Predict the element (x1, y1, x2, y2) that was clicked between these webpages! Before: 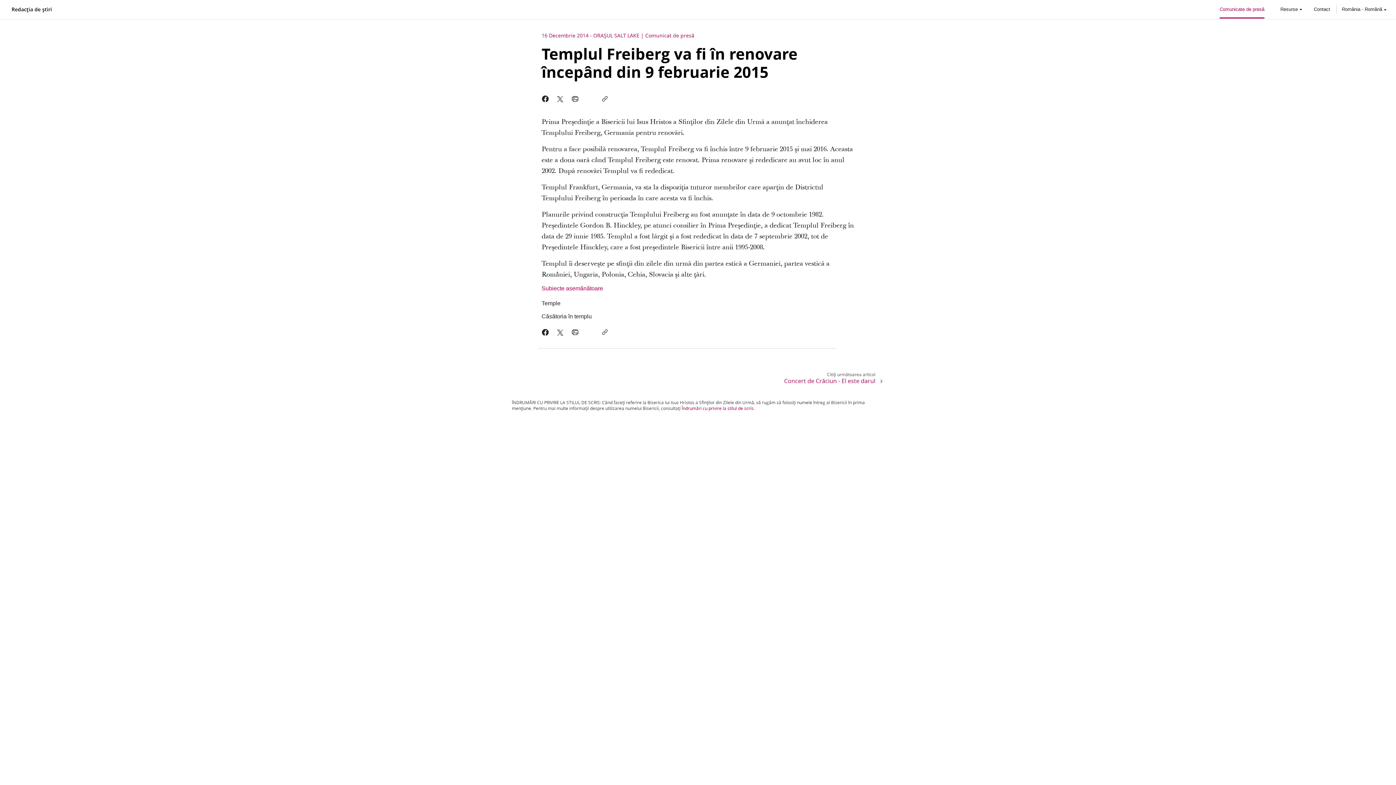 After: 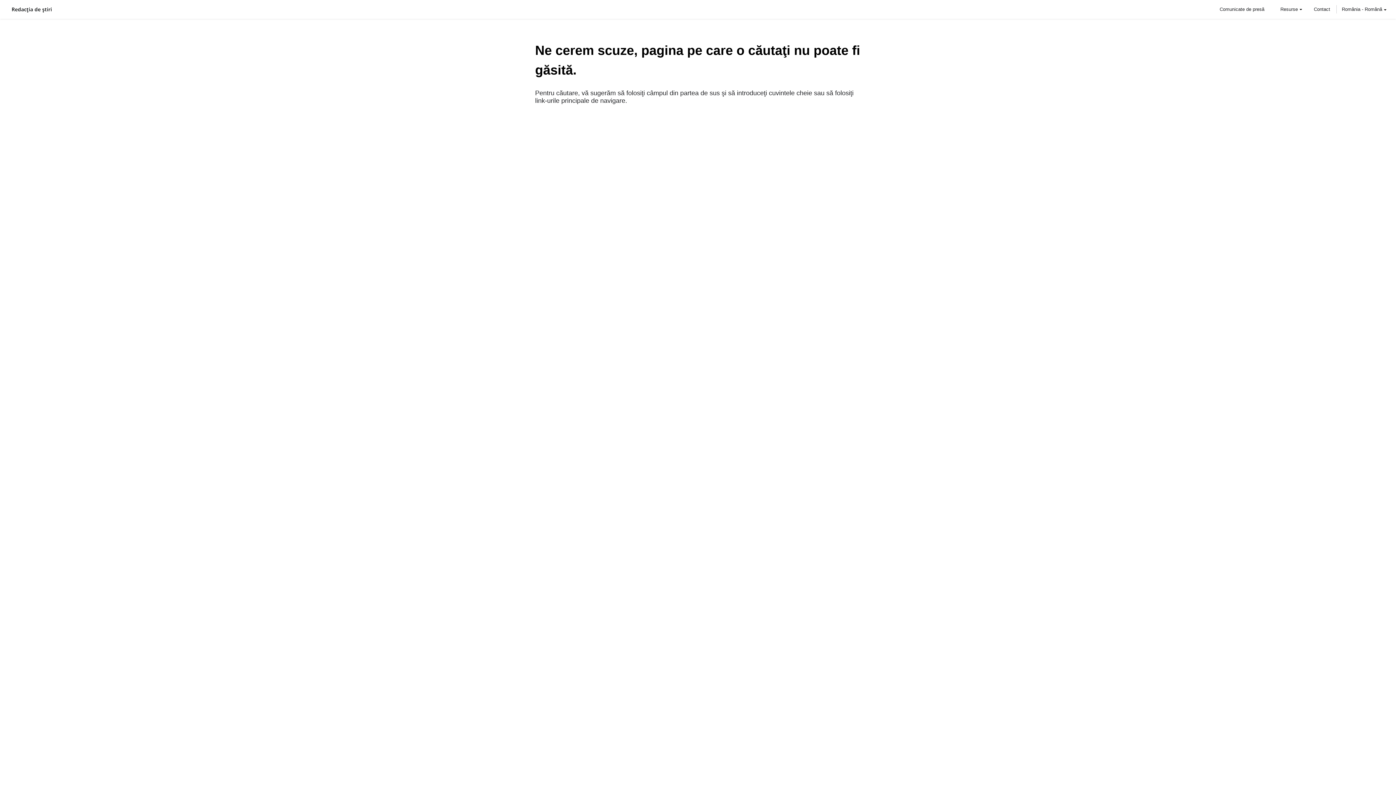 Action: label: Îndrumări cu privire la stilul de scris bbox: (681, 405, 753, 411)